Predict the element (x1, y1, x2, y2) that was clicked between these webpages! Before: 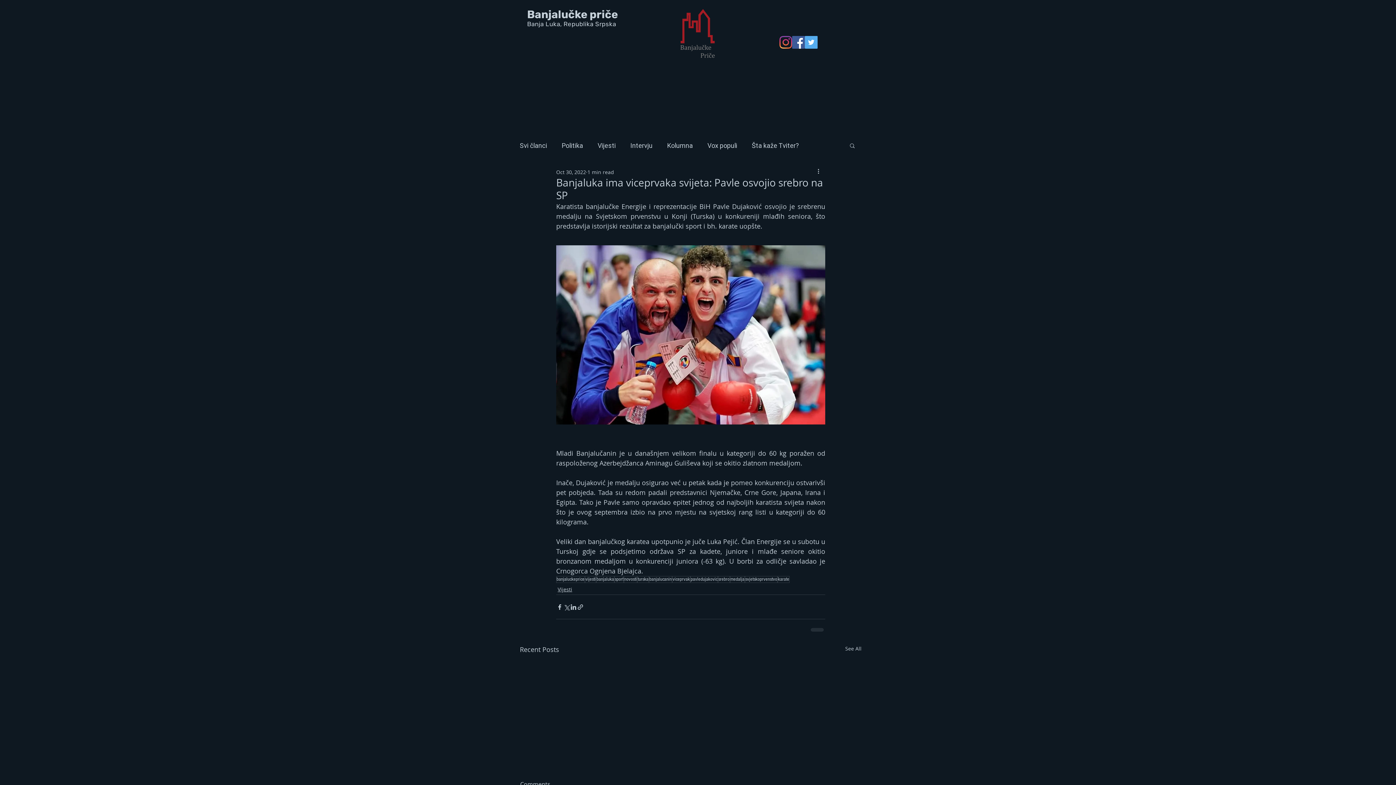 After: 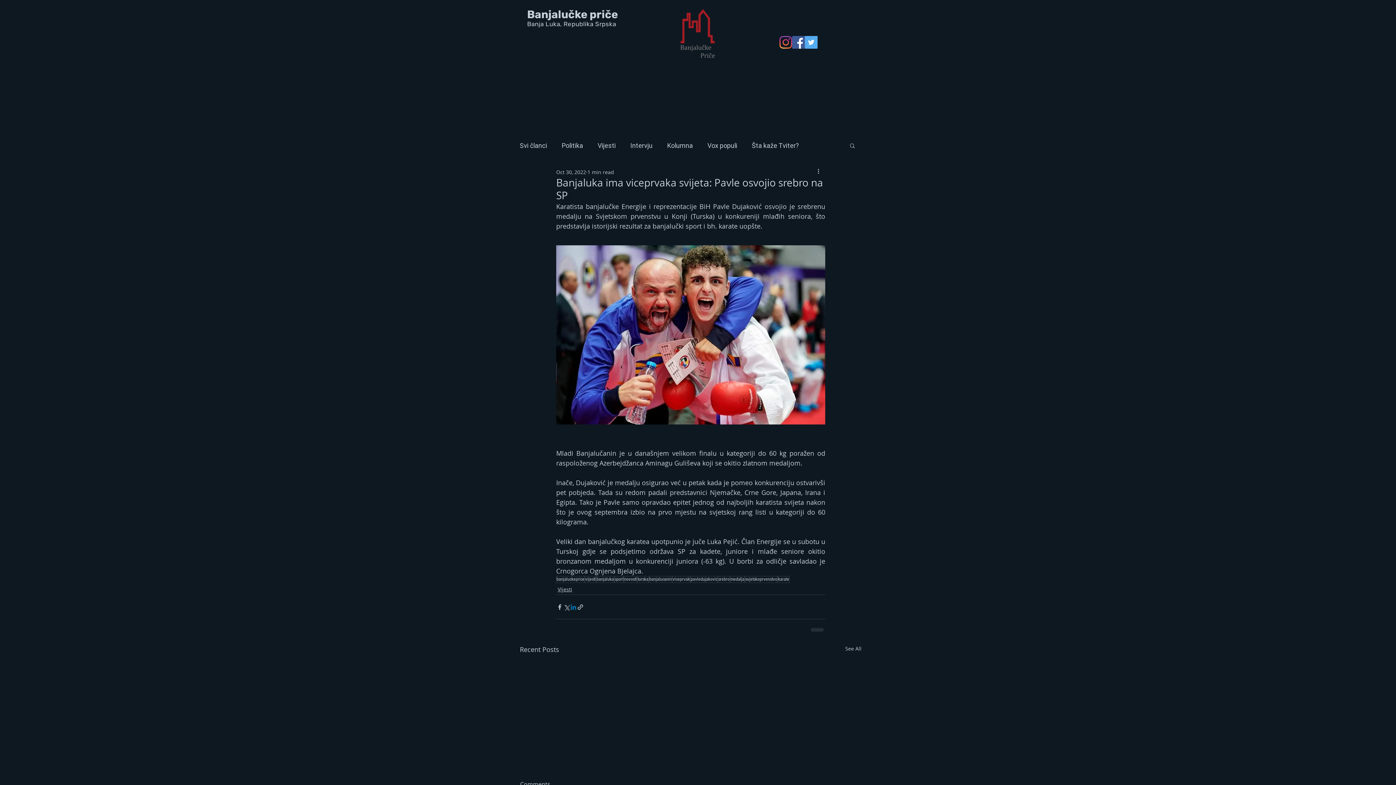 Action: bbox: (570, 603, 577, 610) label: Share via LinkedIn